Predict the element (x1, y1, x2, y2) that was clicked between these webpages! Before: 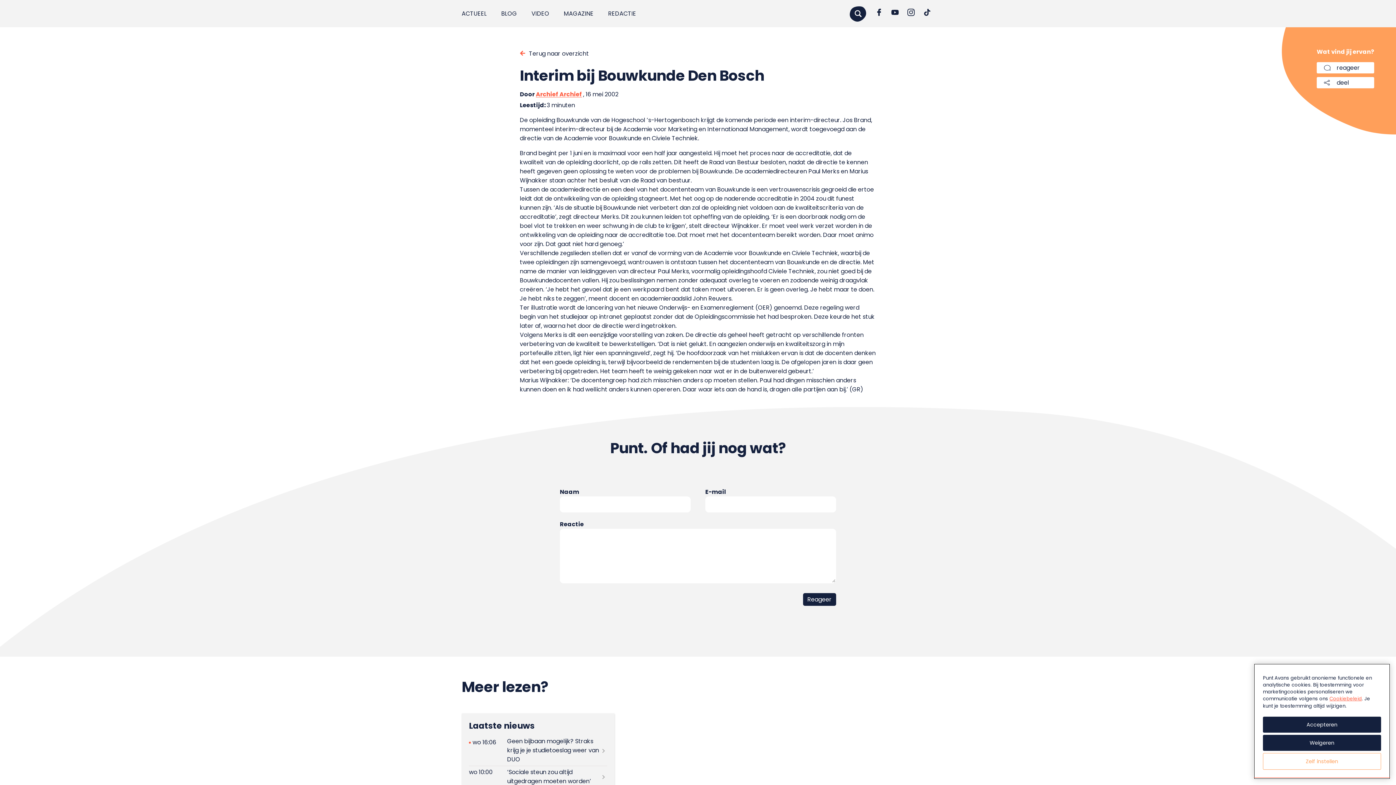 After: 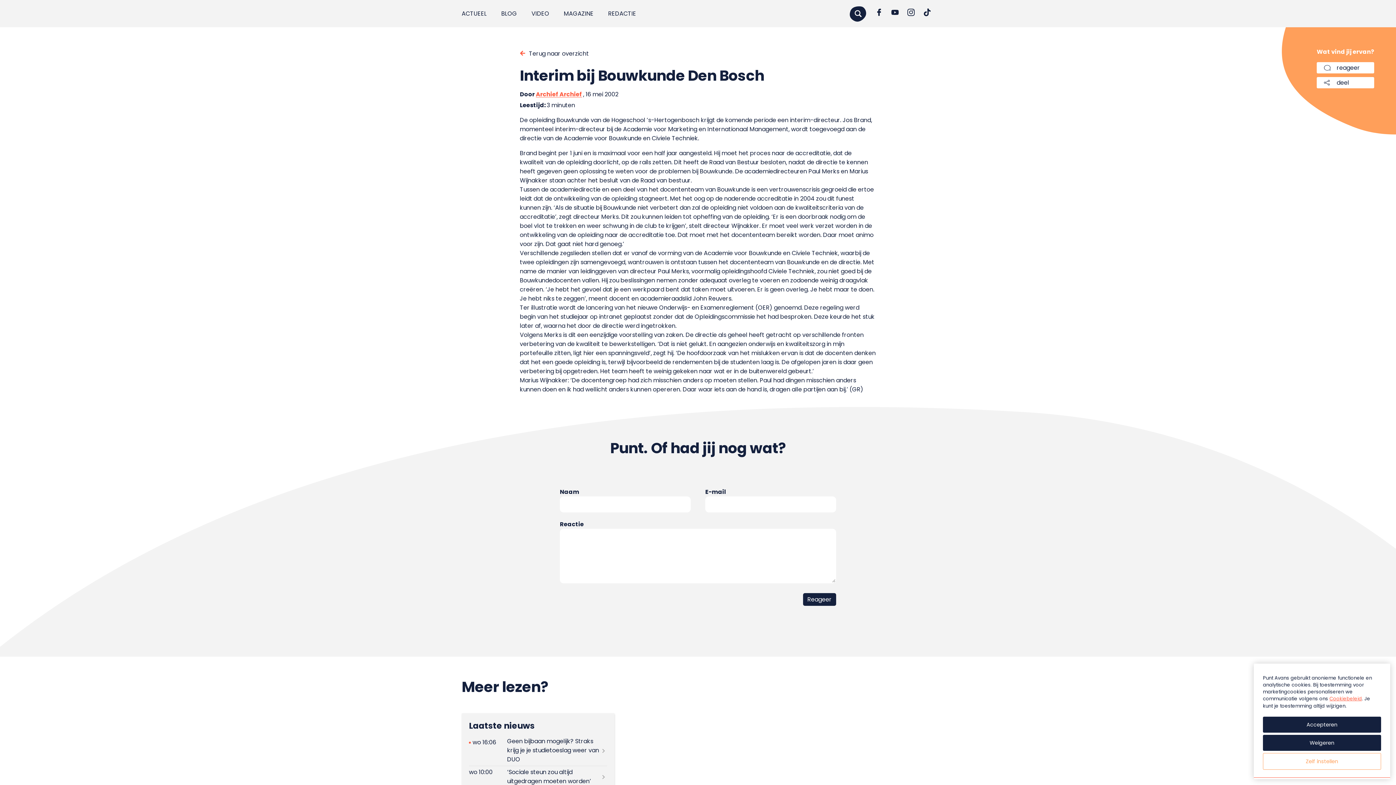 Action: bbox: (920, 5, 934, 19)